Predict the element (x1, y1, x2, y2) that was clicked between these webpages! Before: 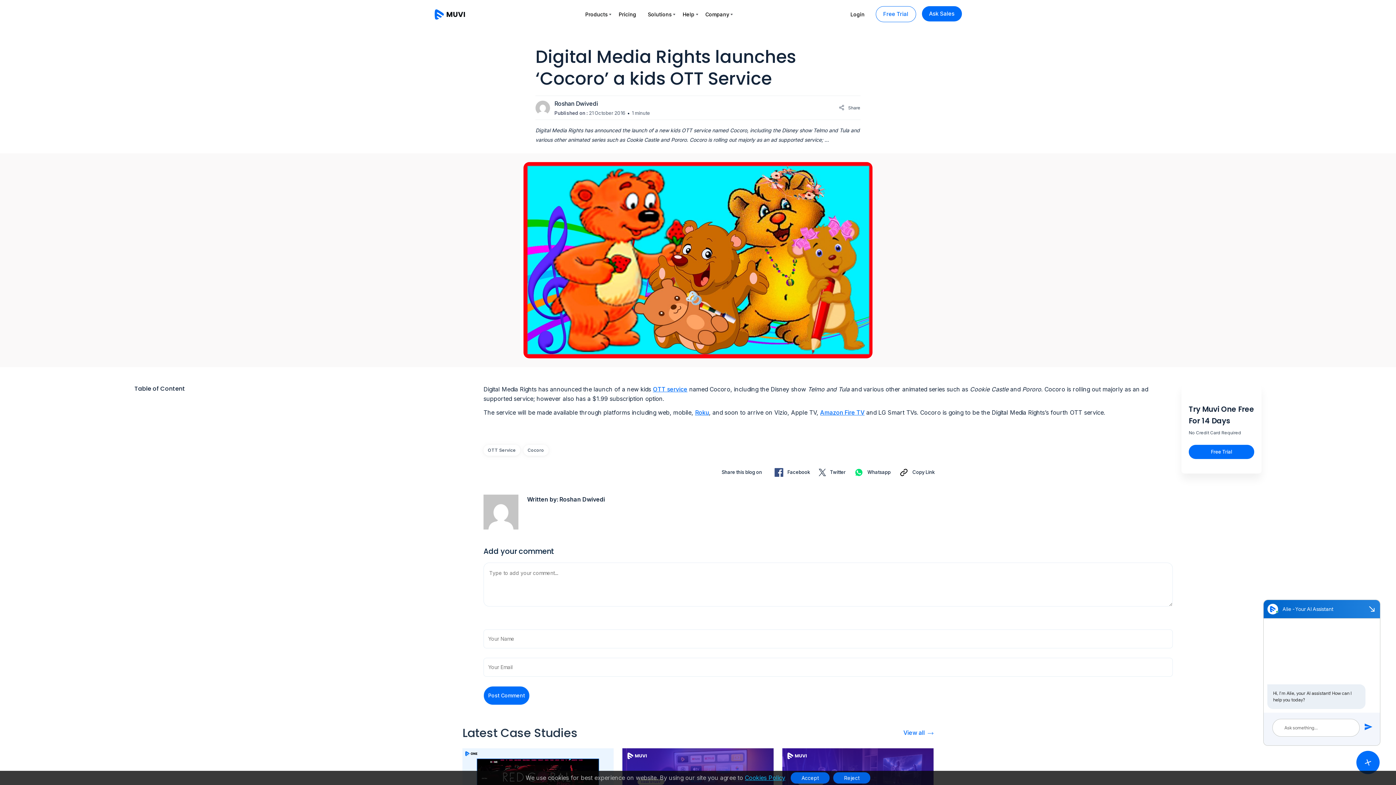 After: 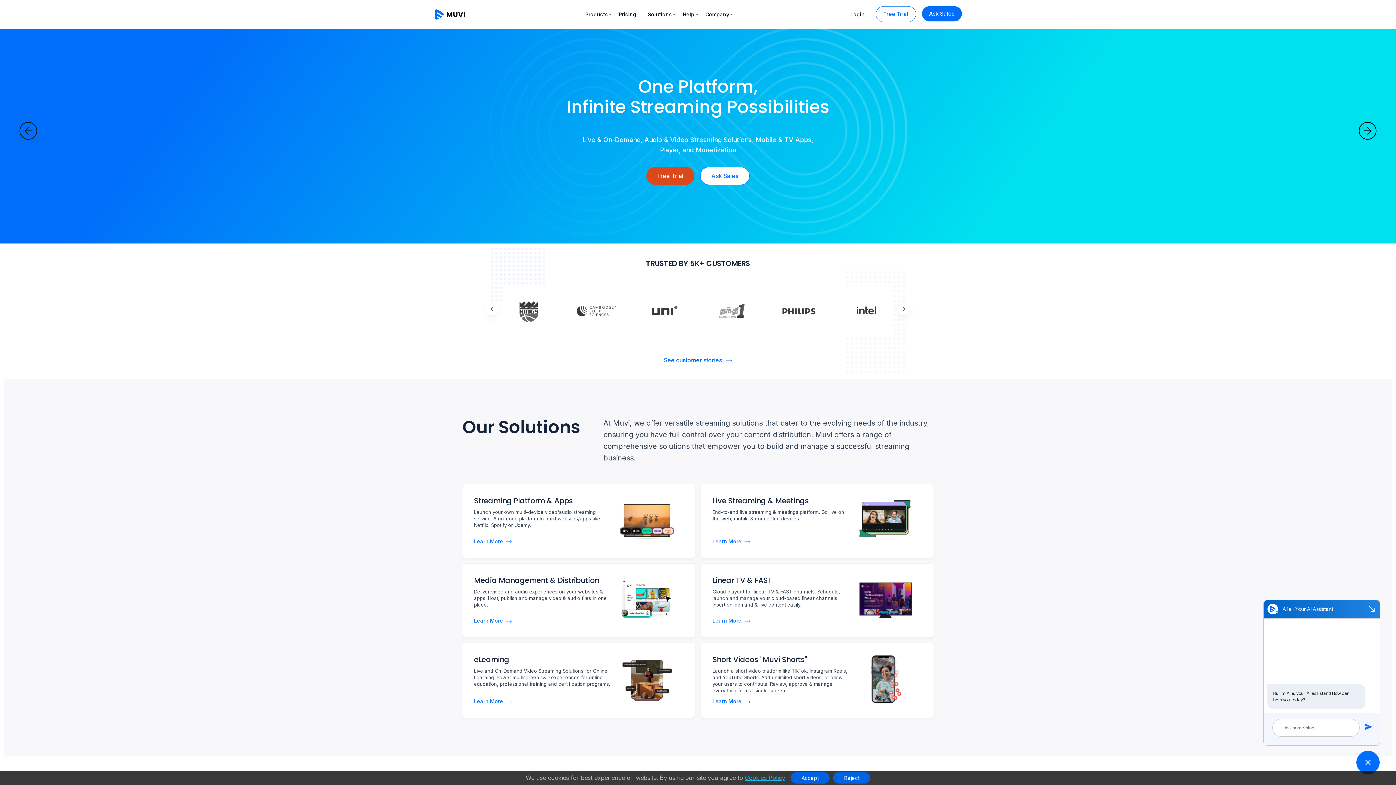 Action: label: OTT service bbox: (653, 385, 687, 393)